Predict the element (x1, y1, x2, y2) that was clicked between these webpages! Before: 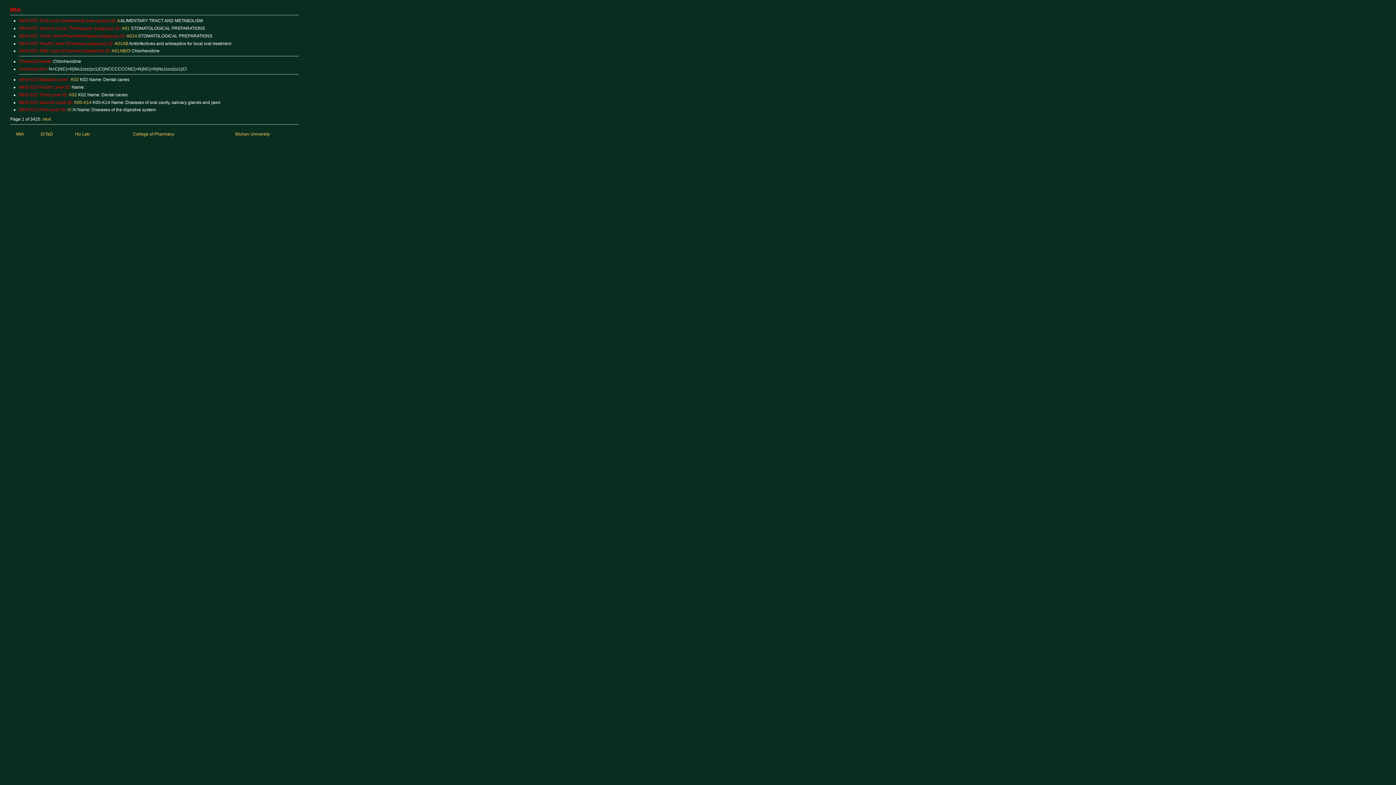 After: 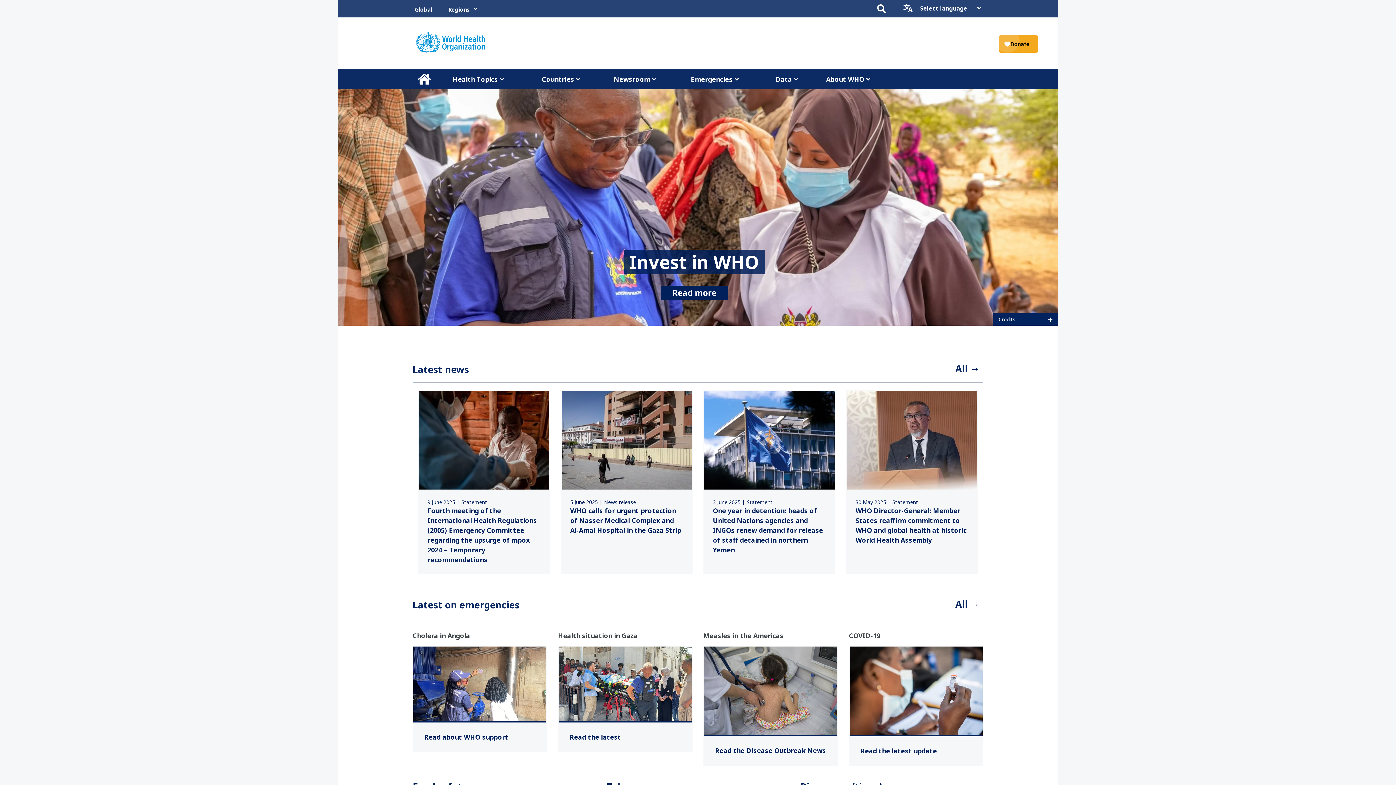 Action: label: K00-K14  bbox: (74, 99, 92, 104)